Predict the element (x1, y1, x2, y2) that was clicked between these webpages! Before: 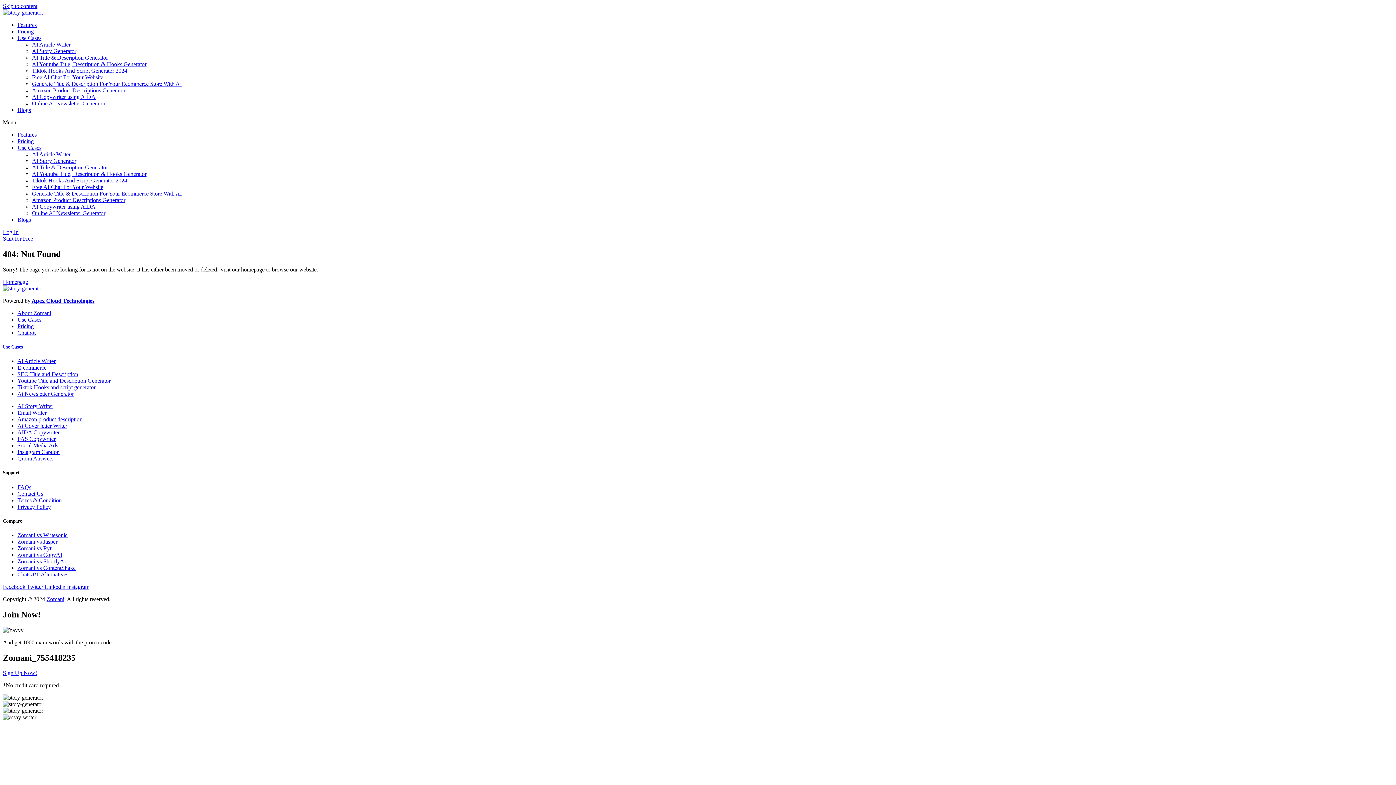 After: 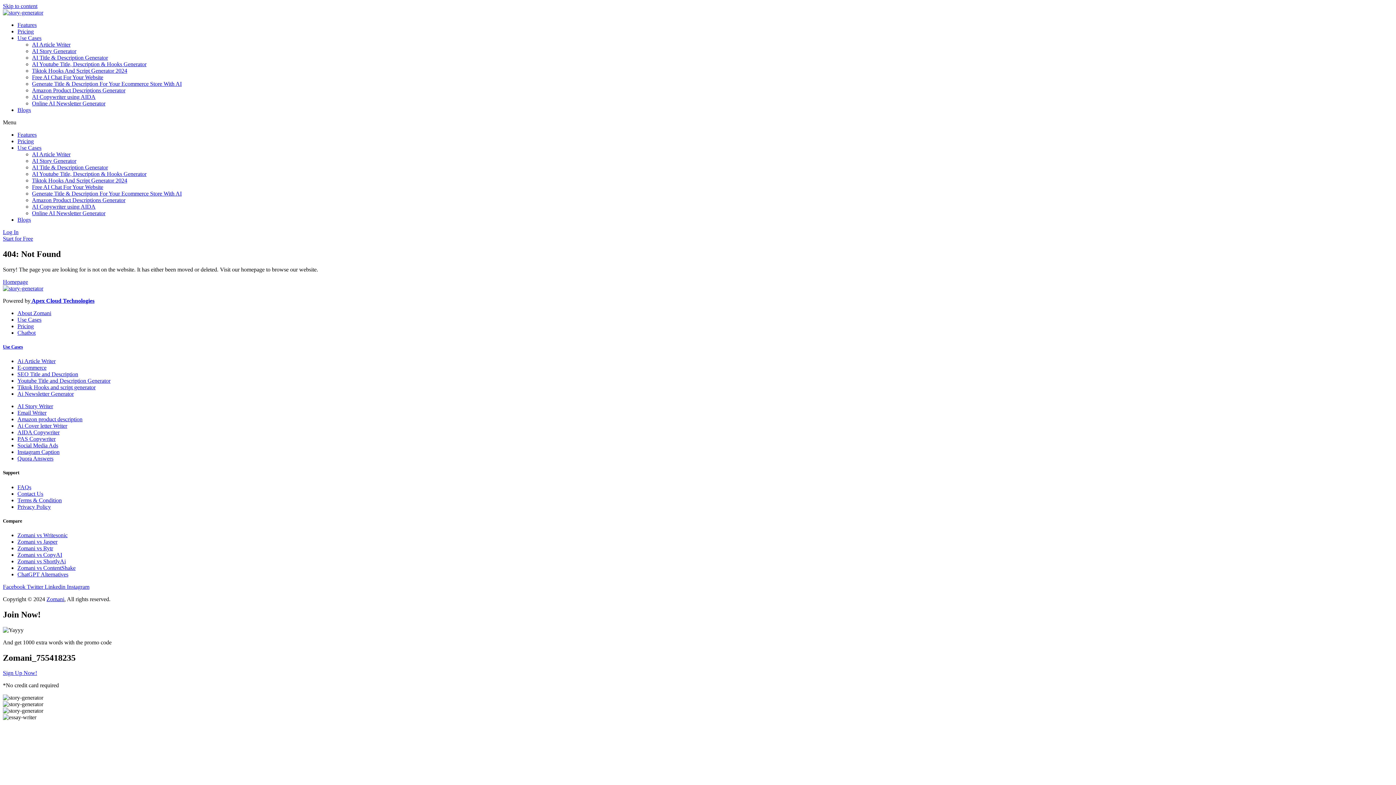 Action: label: Twitter  bbox: (26, 583, 44, 590)